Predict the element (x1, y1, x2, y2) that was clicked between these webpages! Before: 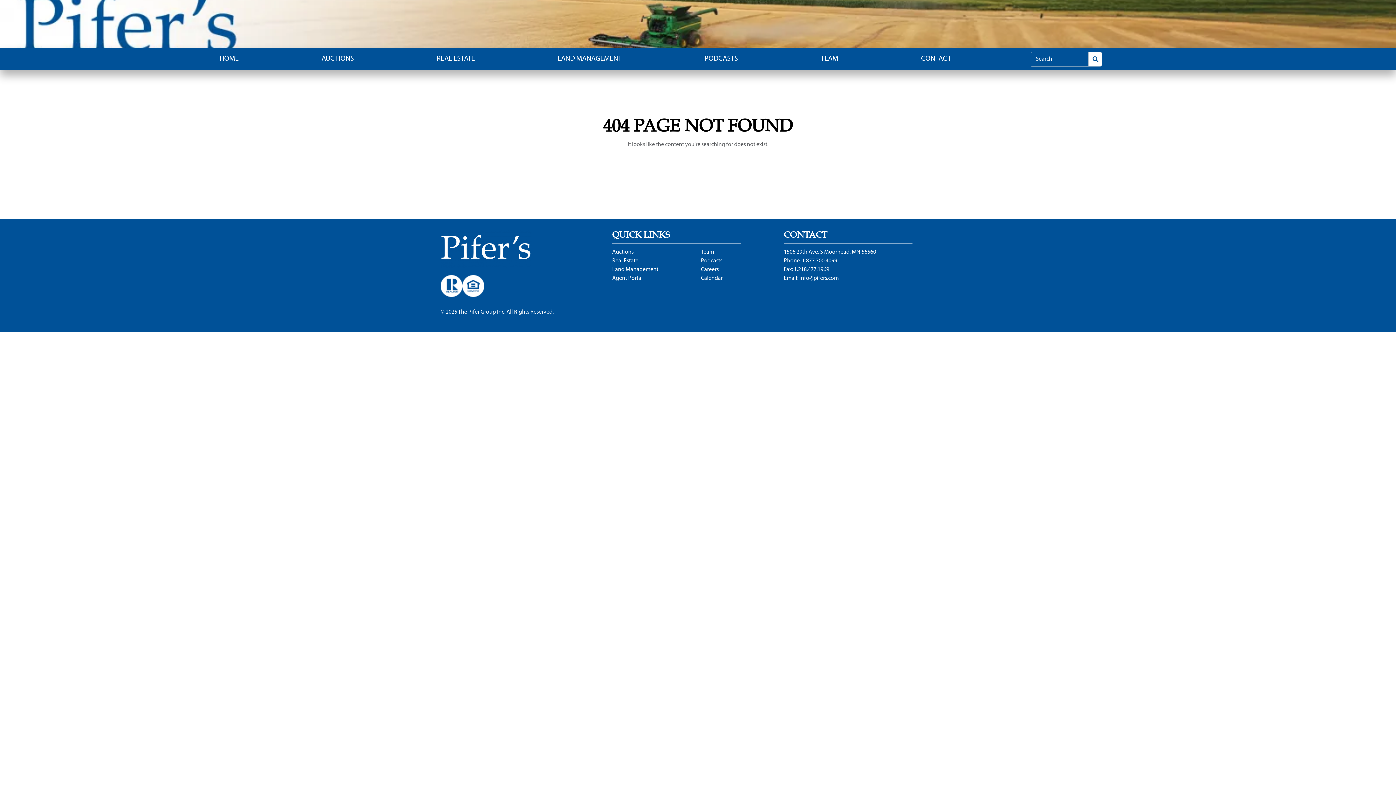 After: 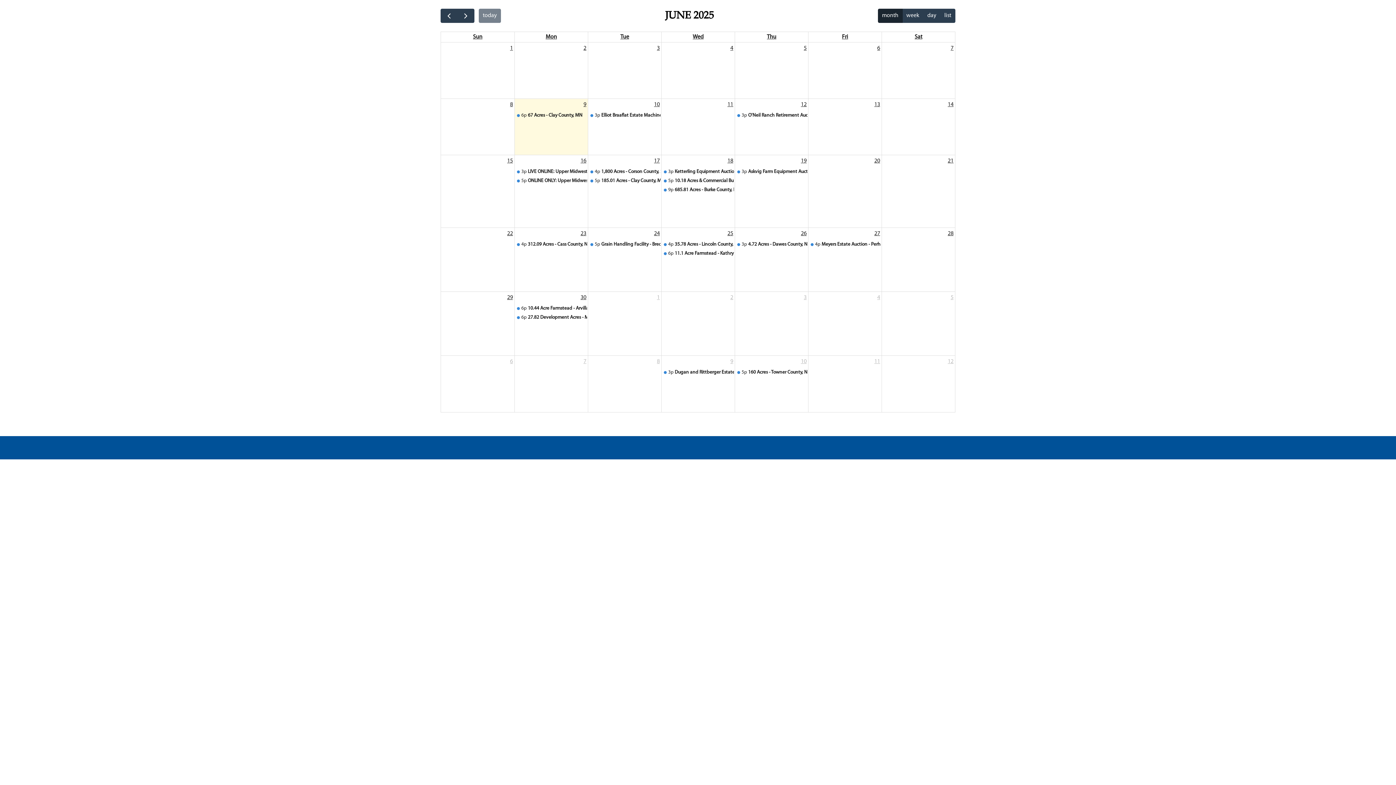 Action: label: Calendar bbox: (701, 274, 784, 282)